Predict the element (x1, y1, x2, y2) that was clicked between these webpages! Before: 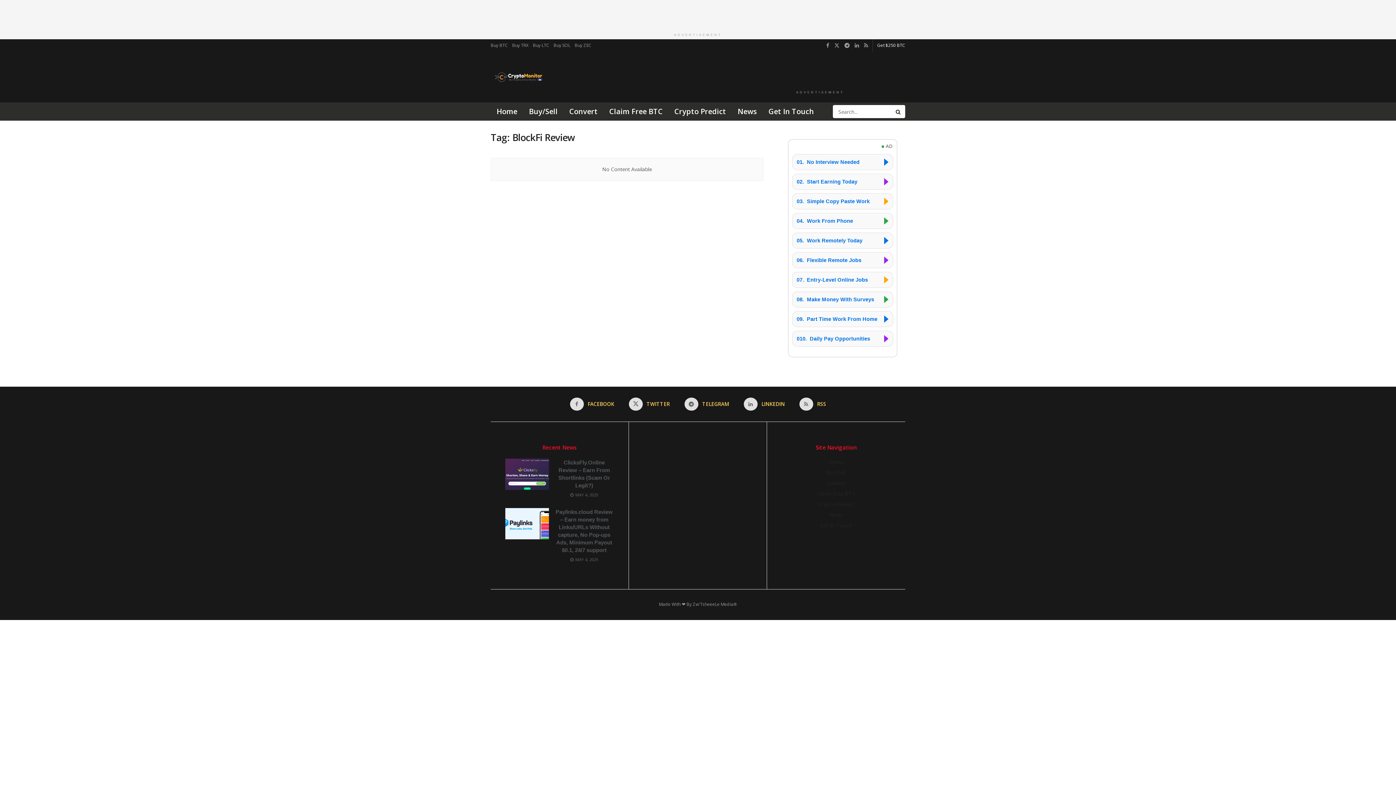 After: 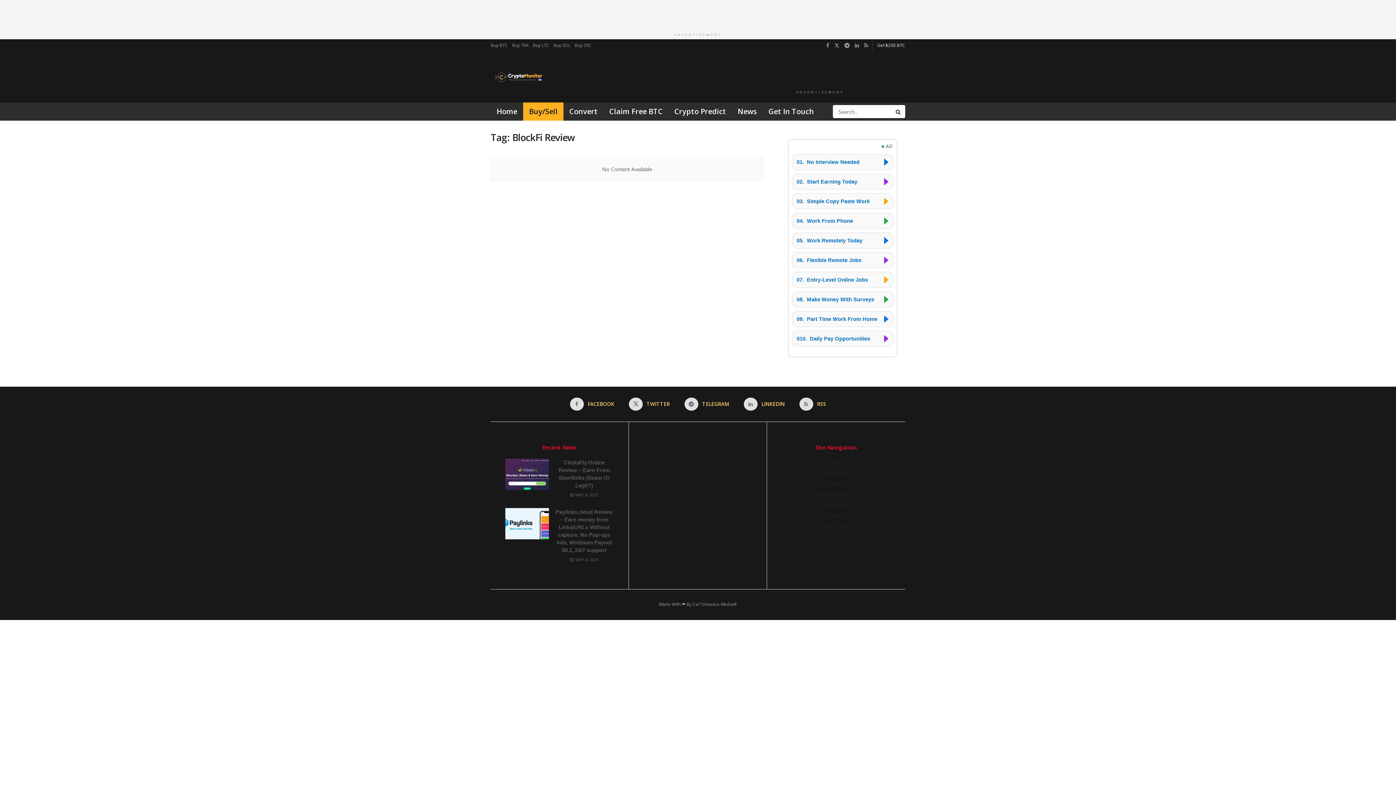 Action: label: Buy/Sell bbox: (523, 102, 563, 120)